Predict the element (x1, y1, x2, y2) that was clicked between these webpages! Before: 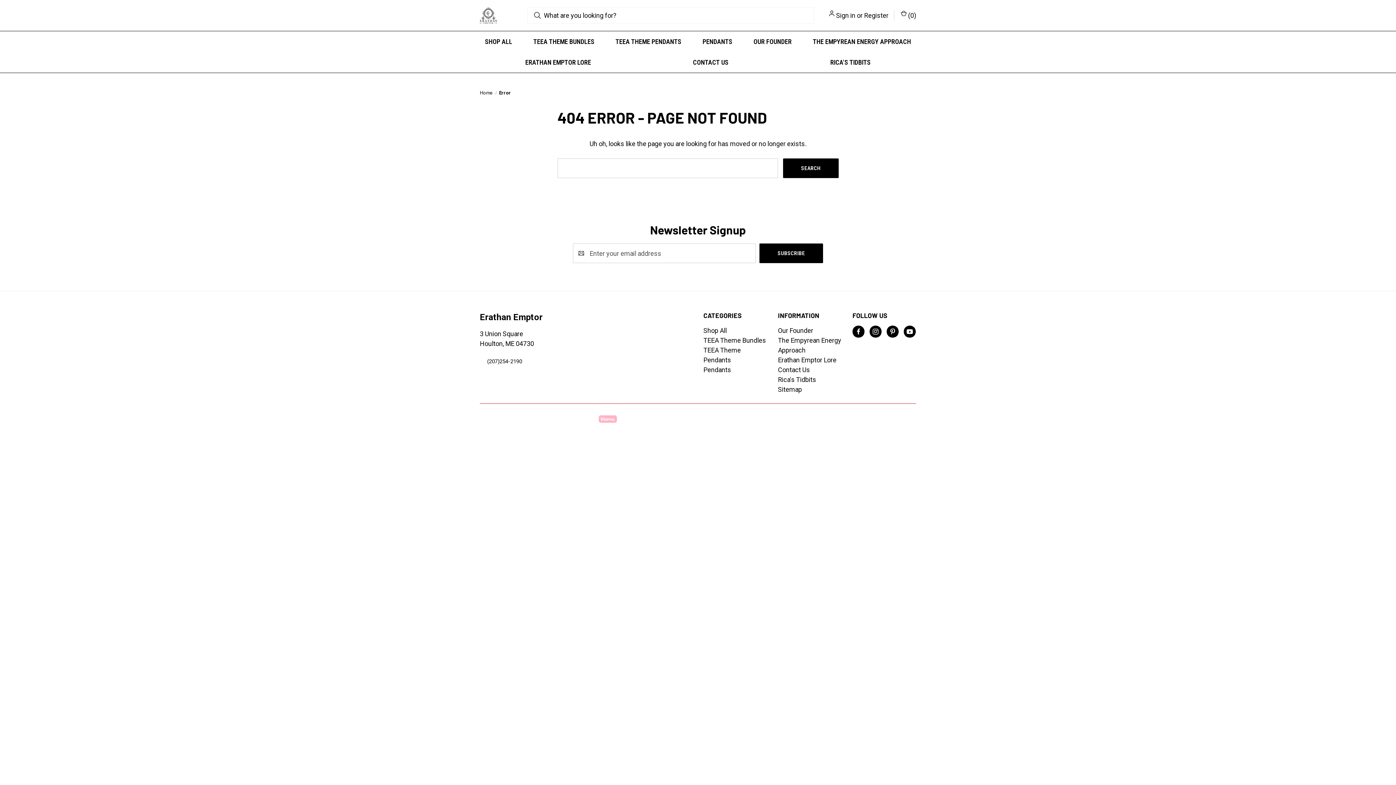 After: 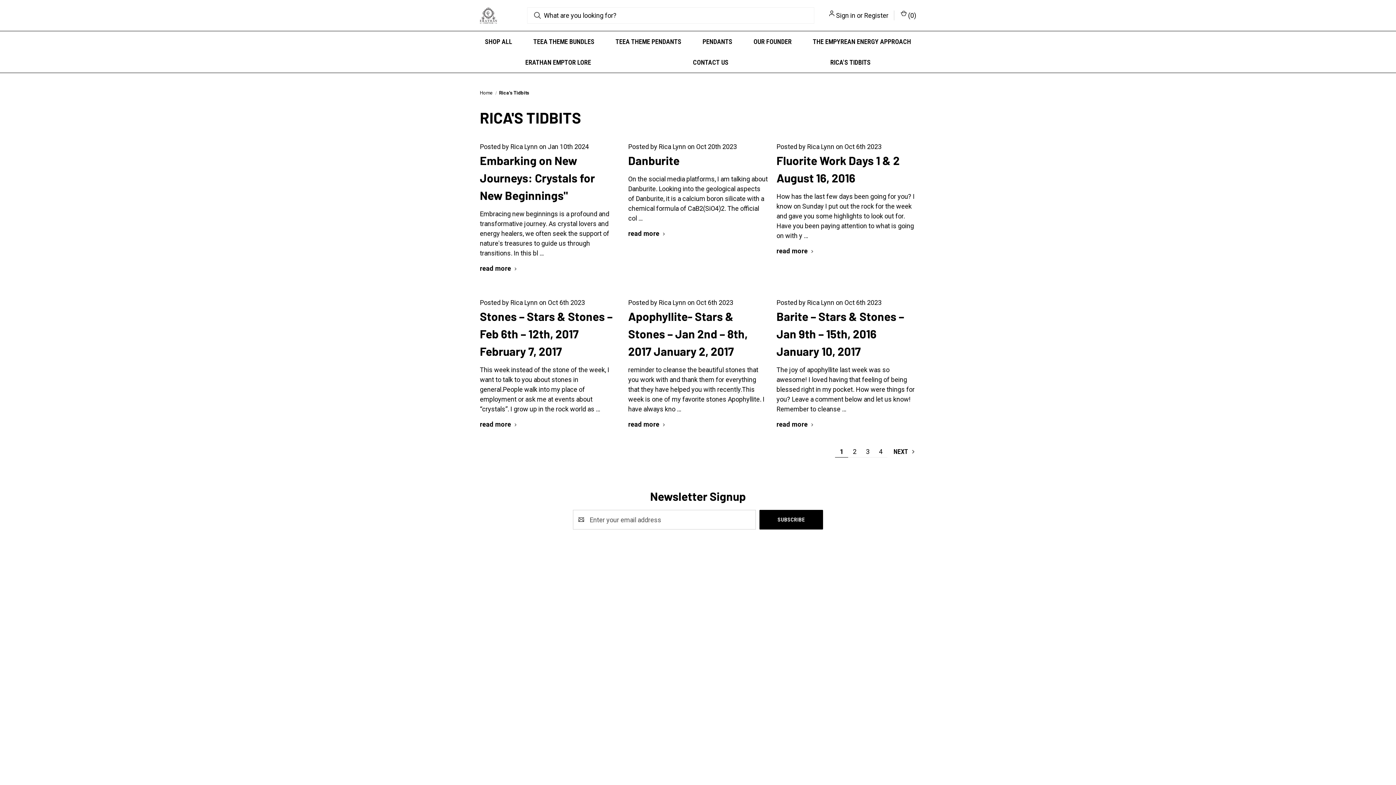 Action: bbox: (779, 52, 921, 72) label: Rica's Tidbits